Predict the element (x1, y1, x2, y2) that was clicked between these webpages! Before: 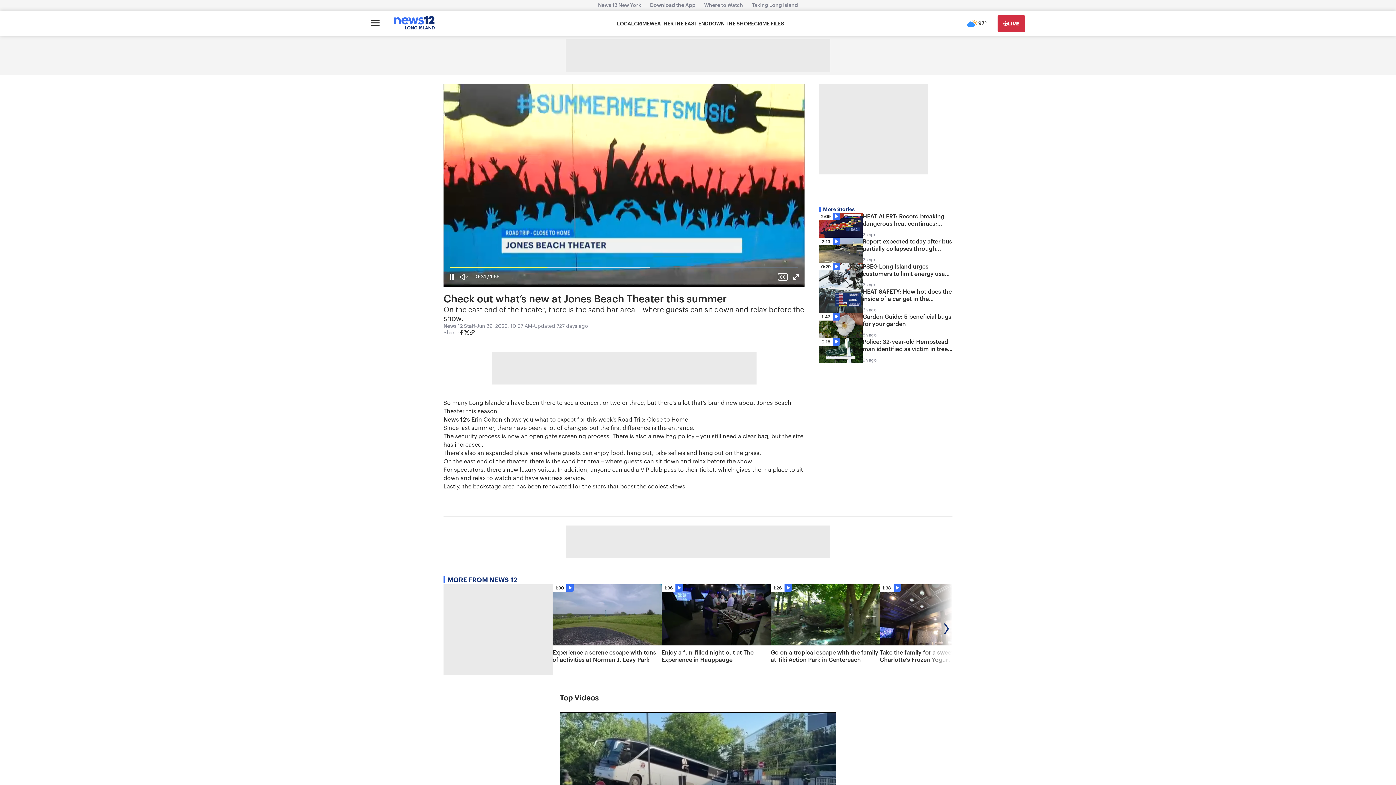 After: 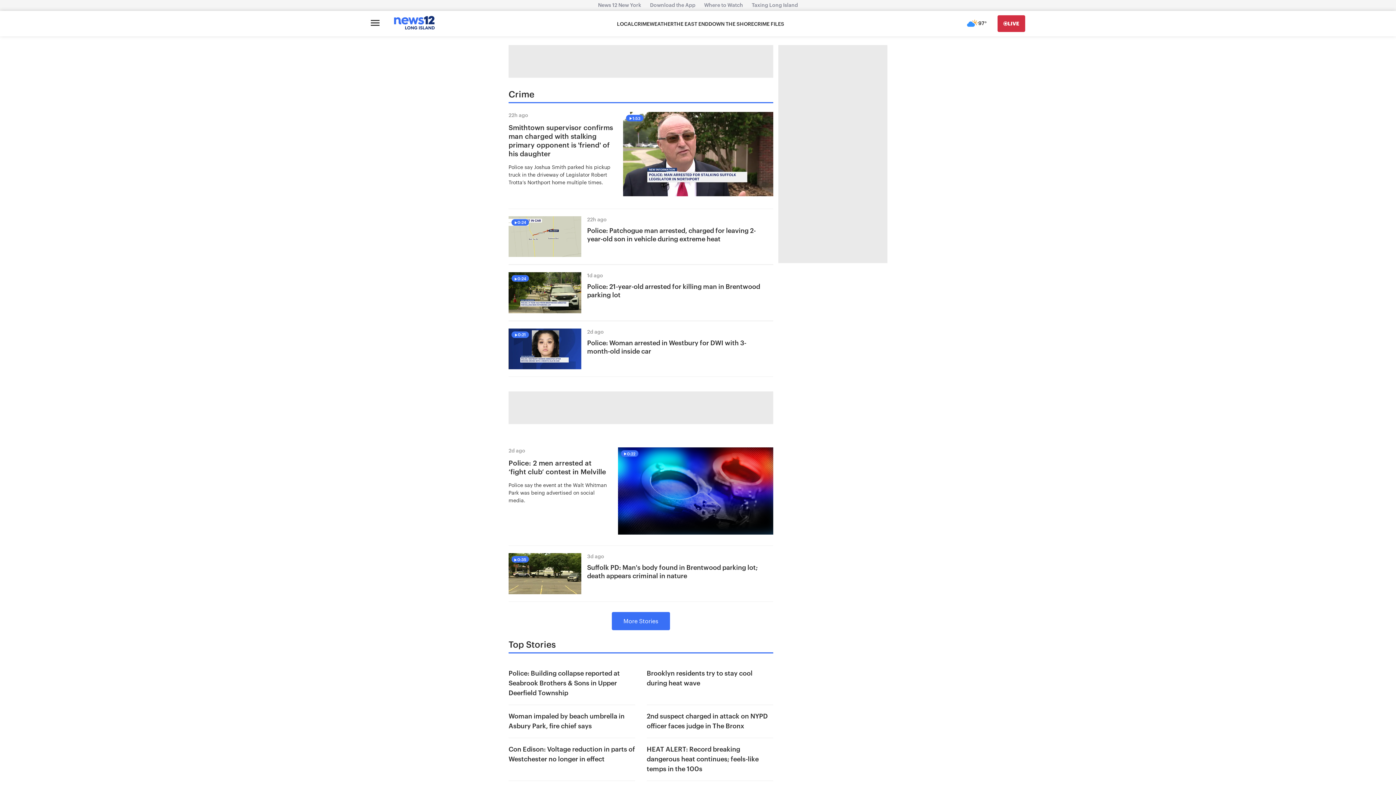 Action: label: CRIME bbox: (634, 20, 649, 27)